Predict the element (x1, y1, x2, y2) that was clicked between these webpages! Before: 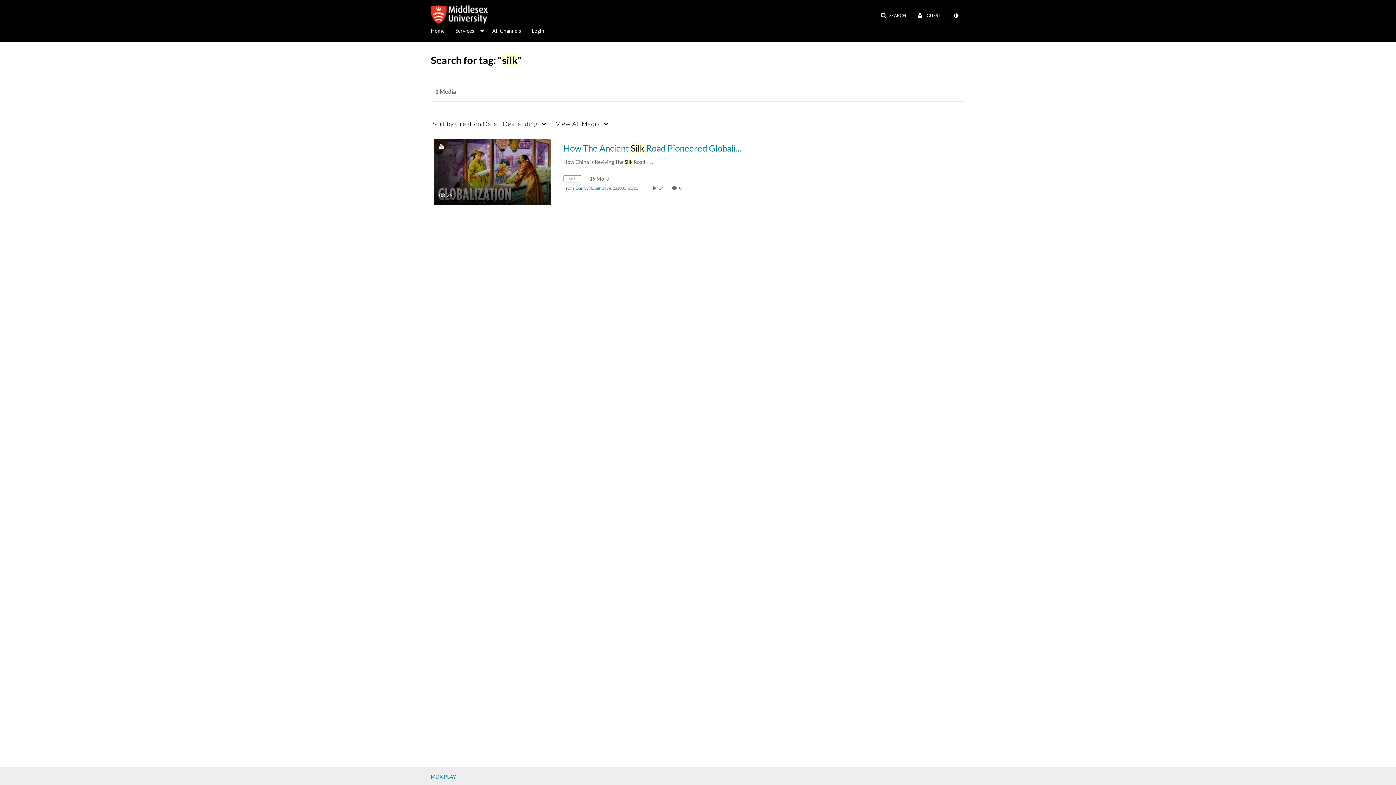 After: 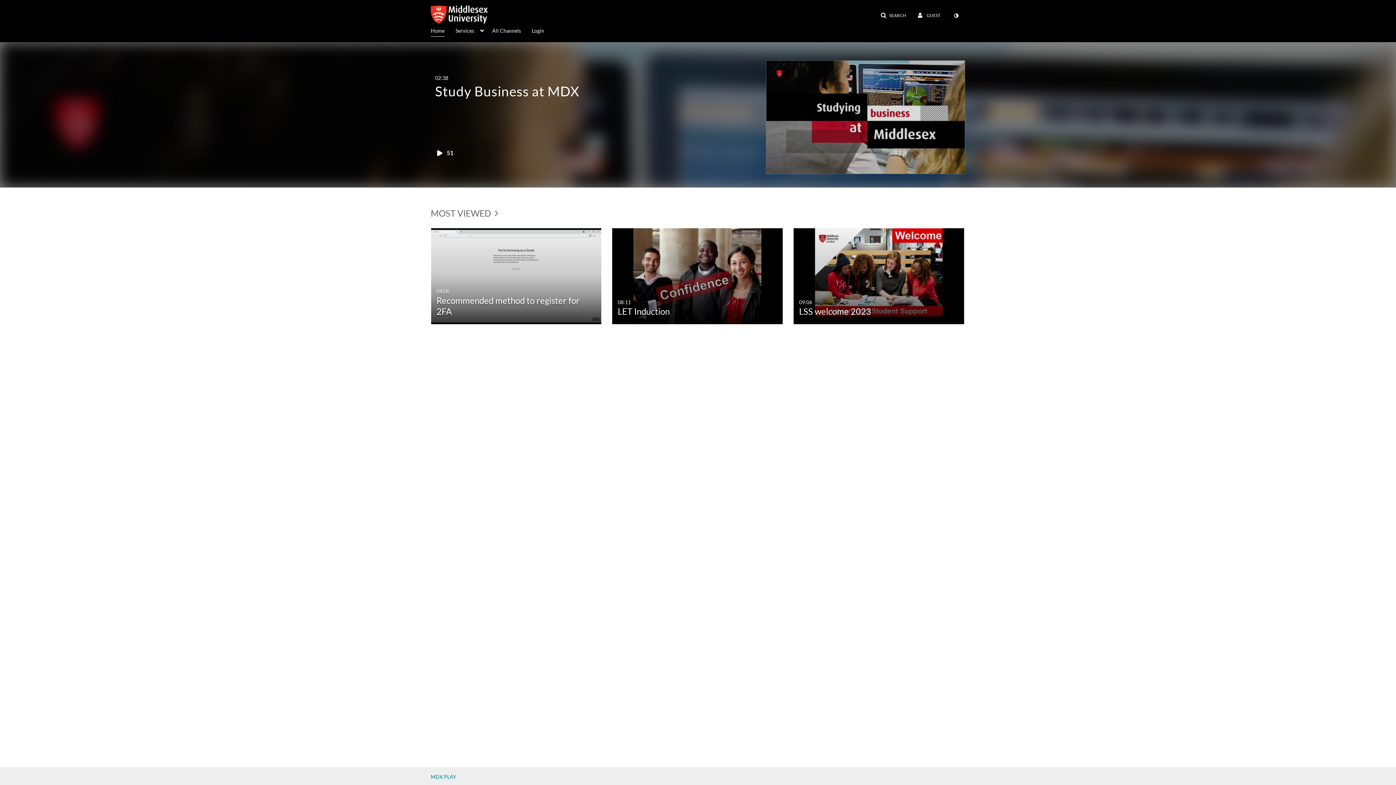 Action: bbox: (423, 5, 495, 23)